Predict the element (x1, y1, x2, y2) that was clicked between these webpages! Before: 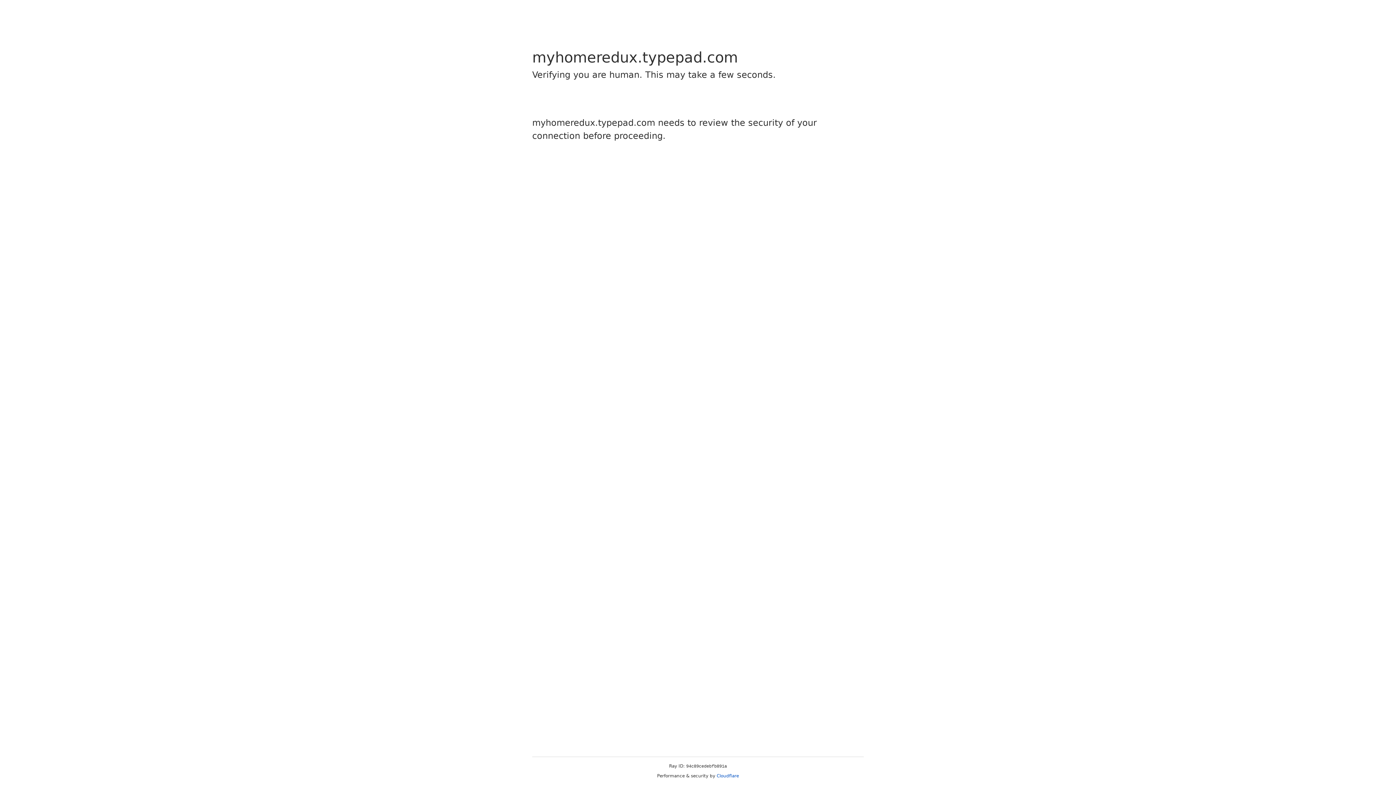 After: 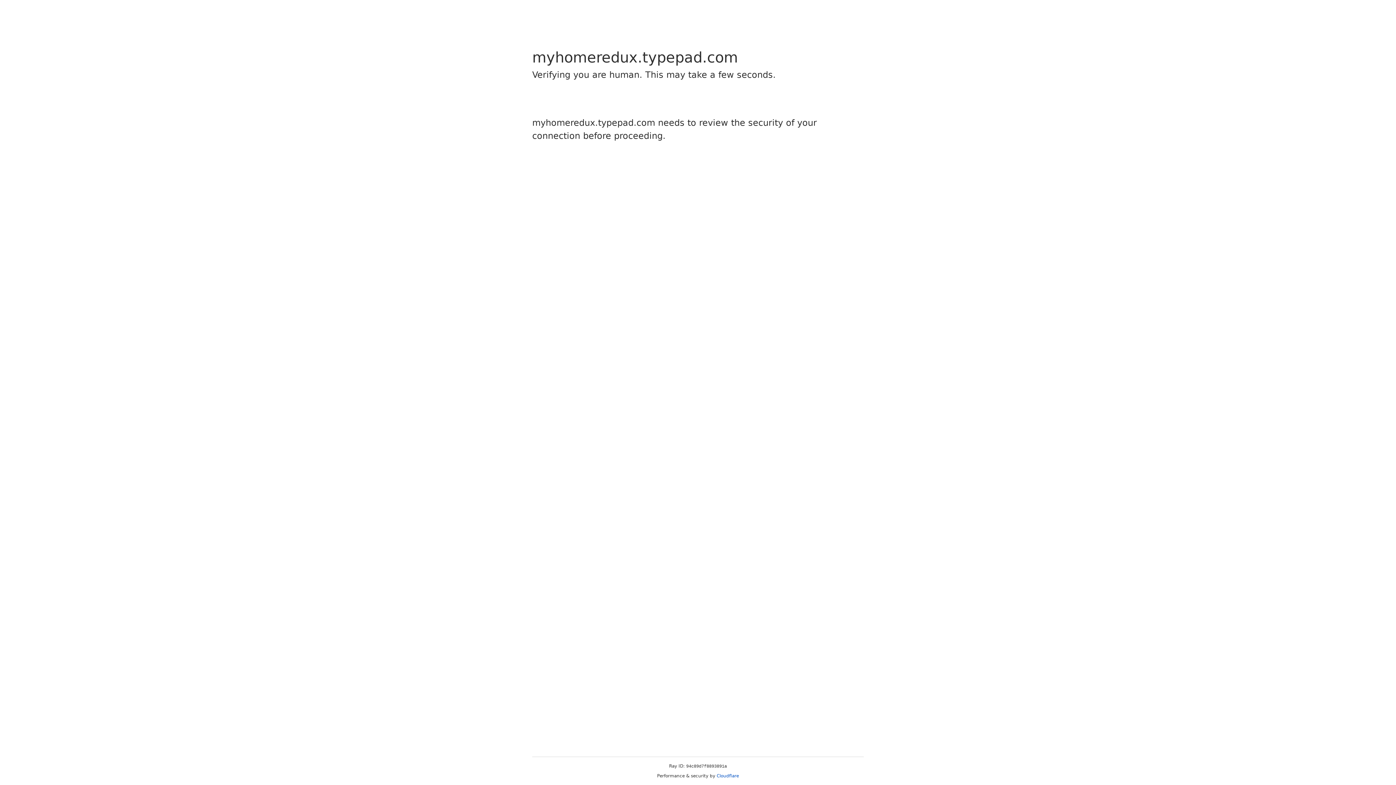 Action: label: Cloudflare bbox: (716, 773, 739, 778)